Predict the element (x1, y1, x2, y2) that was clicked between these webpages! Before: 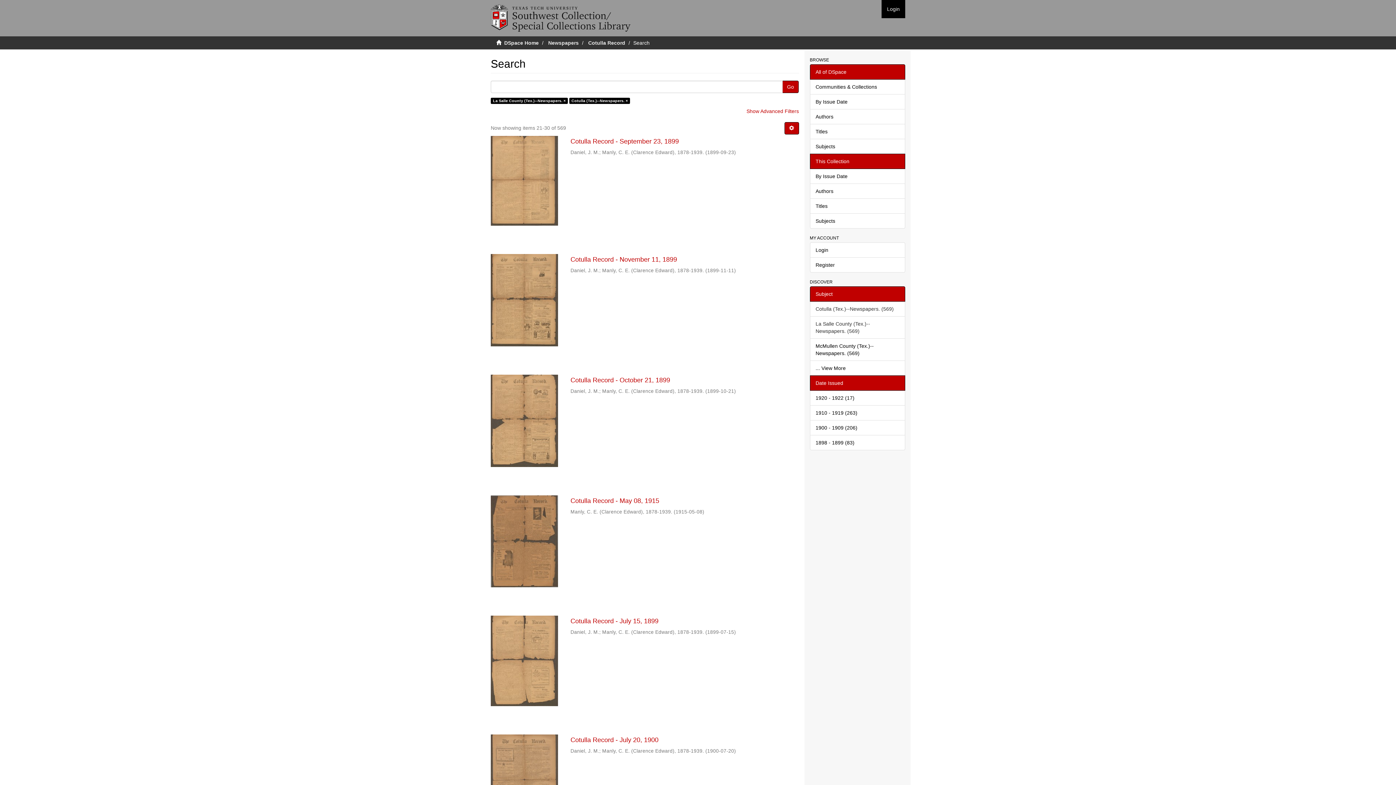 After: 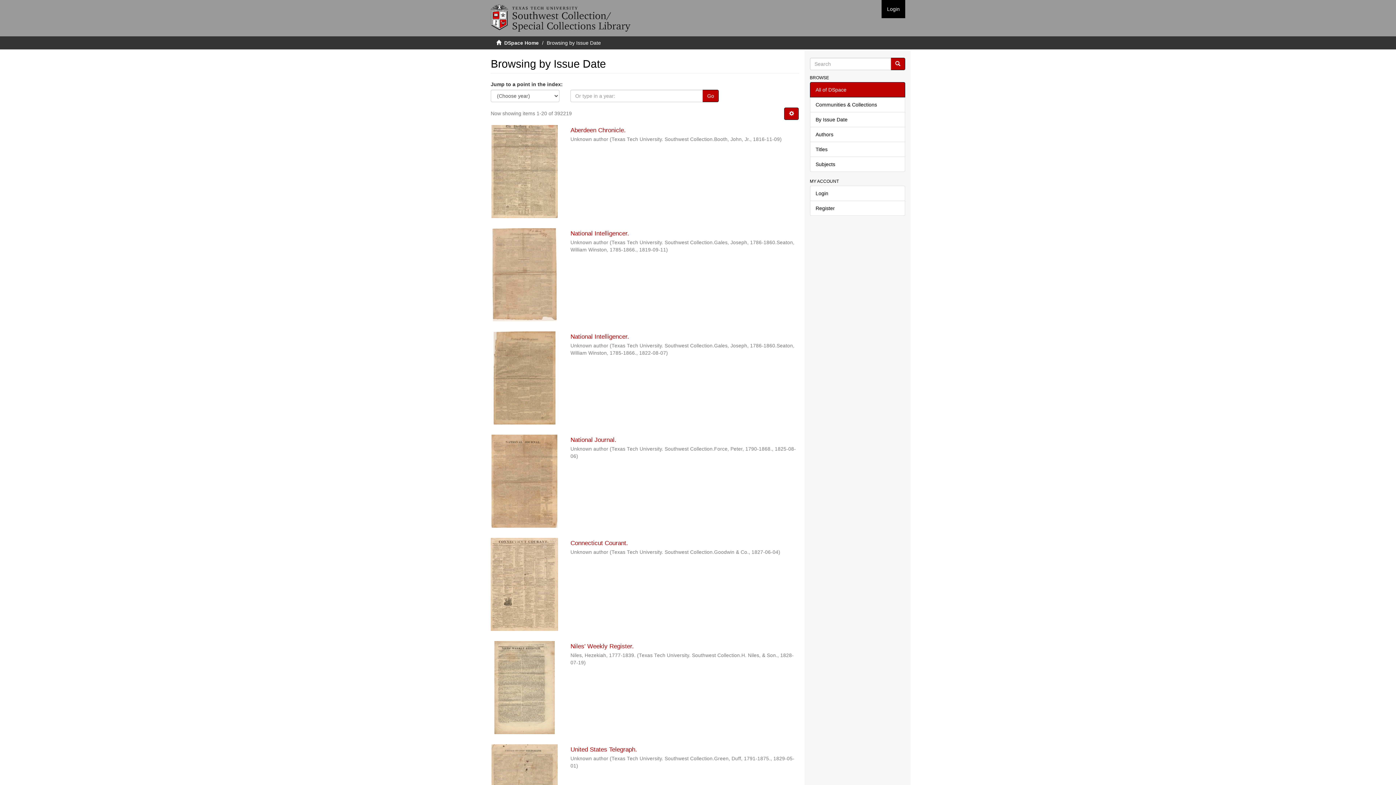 Action: bbox: (810, 94, 905, 109) label: By Issue Date